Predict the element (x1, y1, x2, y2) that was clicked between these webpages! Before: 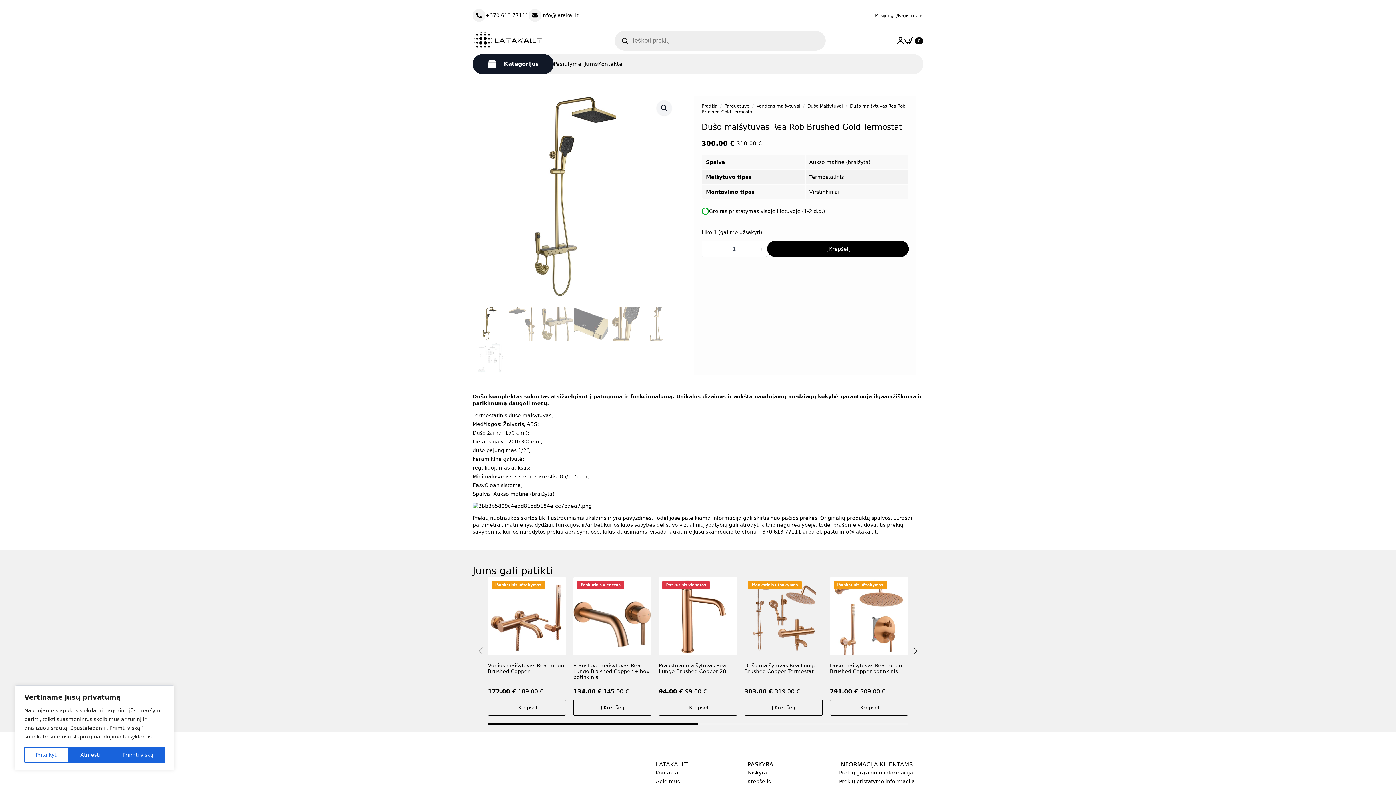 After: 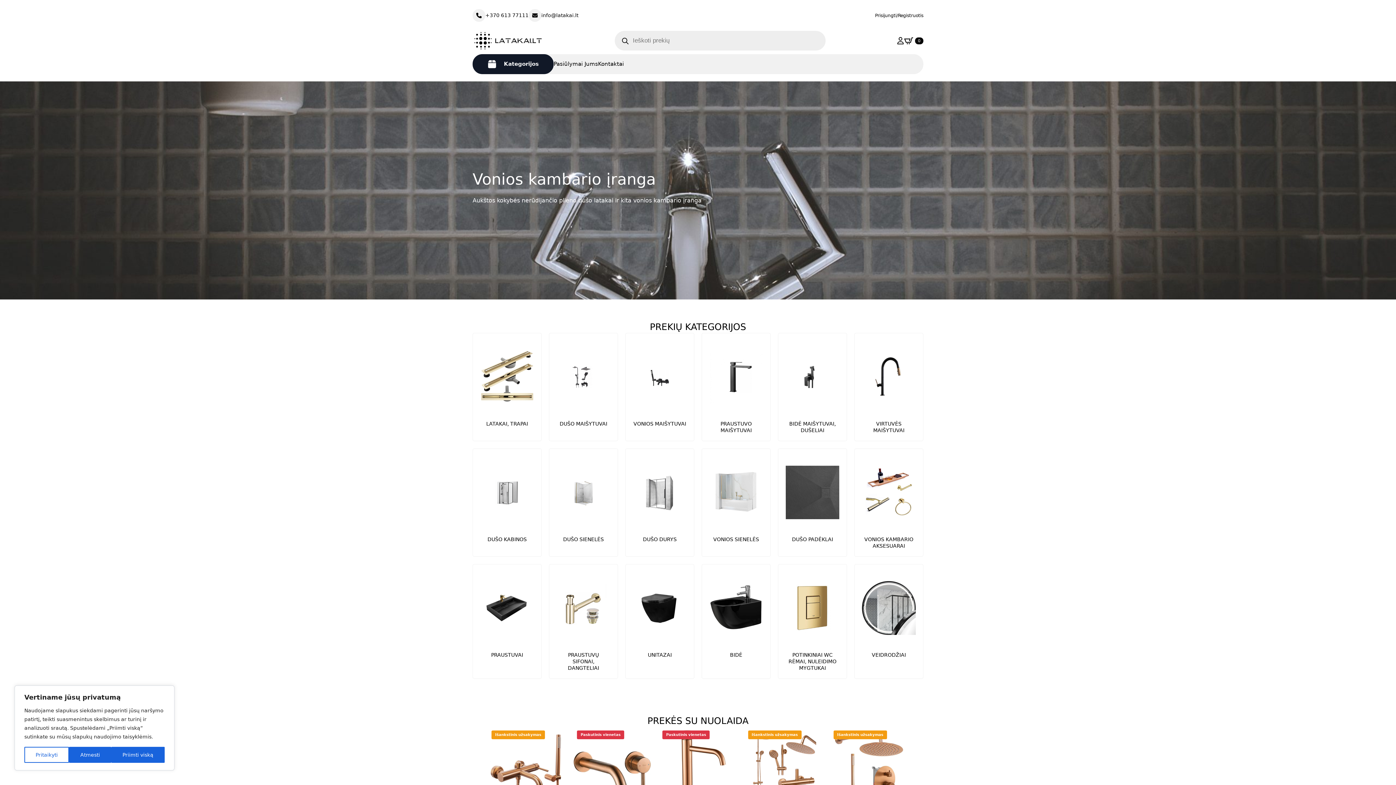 Action: label: Pradžia bbox: (701, 103, 717, 109)